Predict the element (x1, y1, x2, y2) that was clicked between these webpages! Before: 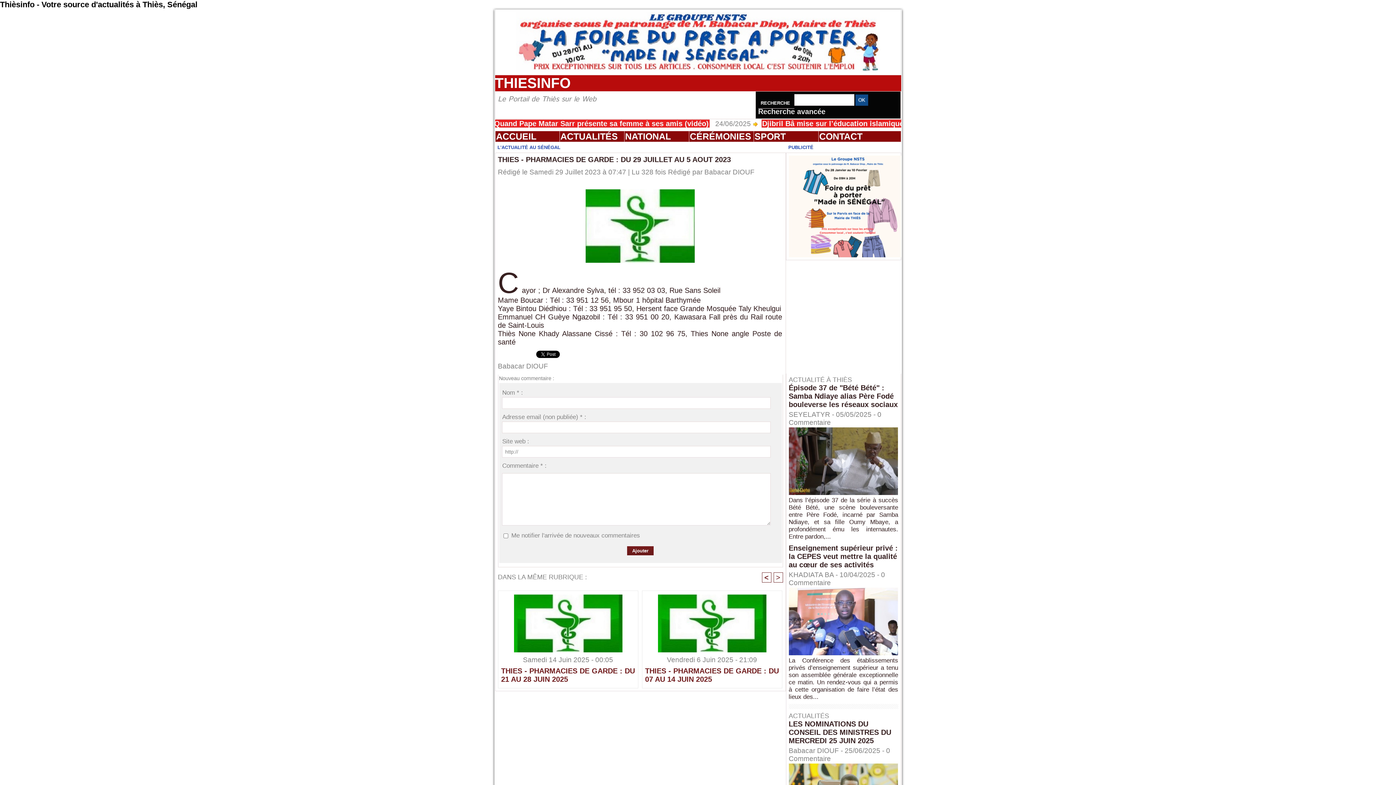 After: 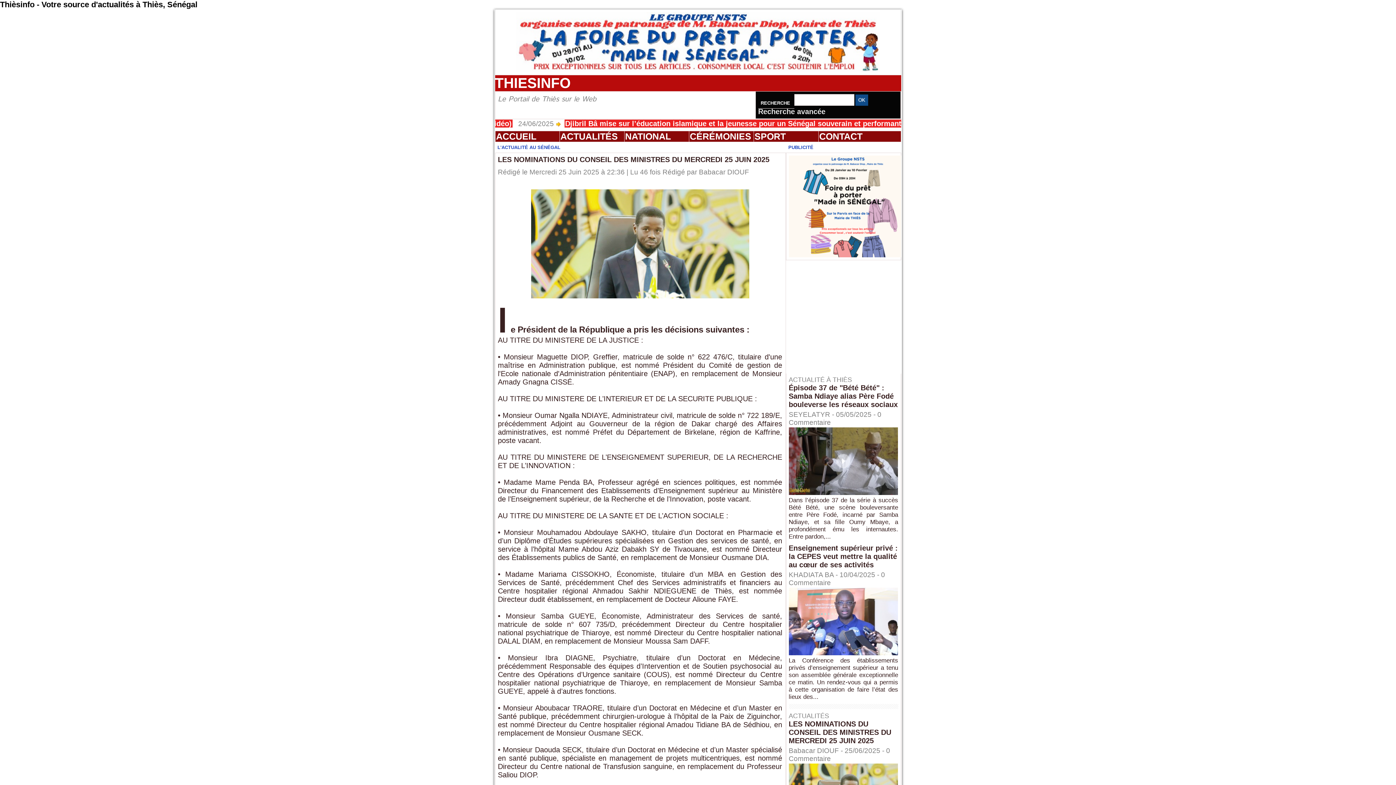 Action: label: LES NOMINATIONS DU CONSEIL DES MINISTRES DU MERCREDI 25 JUIN 2025 bbox: (788, 720, 891, 745)